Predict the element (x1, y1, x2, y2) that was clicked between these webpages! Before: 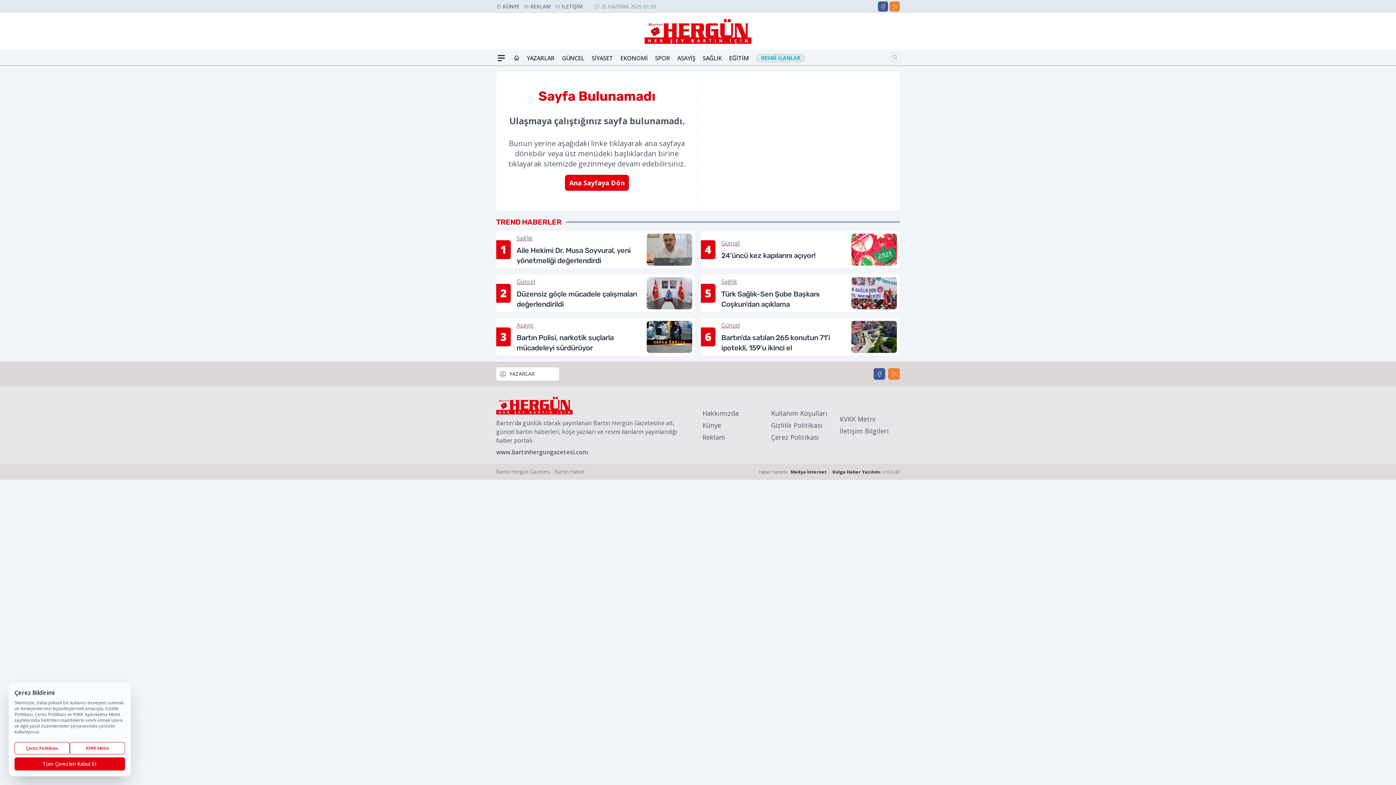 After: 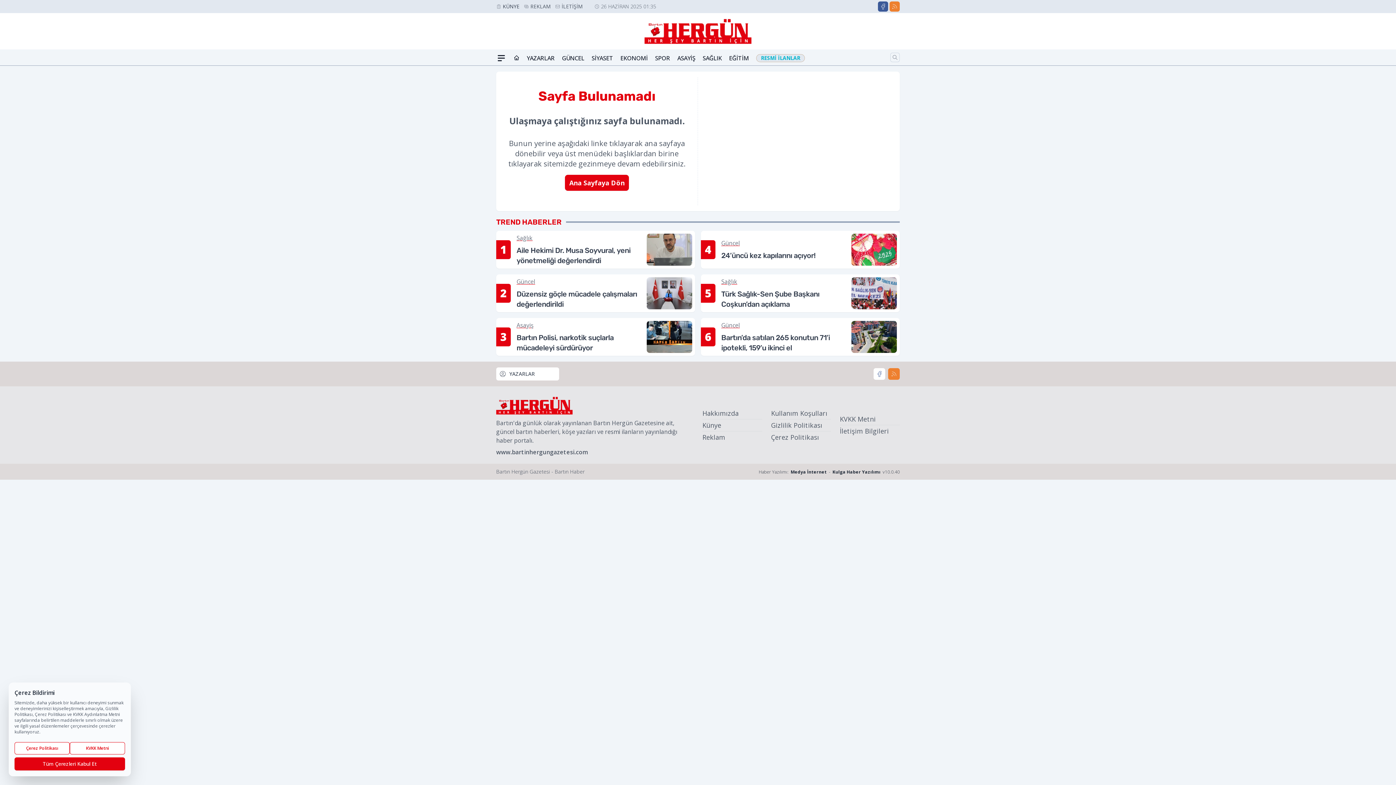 Action: label: Facebook bbox: (873, 368, 885, 379)